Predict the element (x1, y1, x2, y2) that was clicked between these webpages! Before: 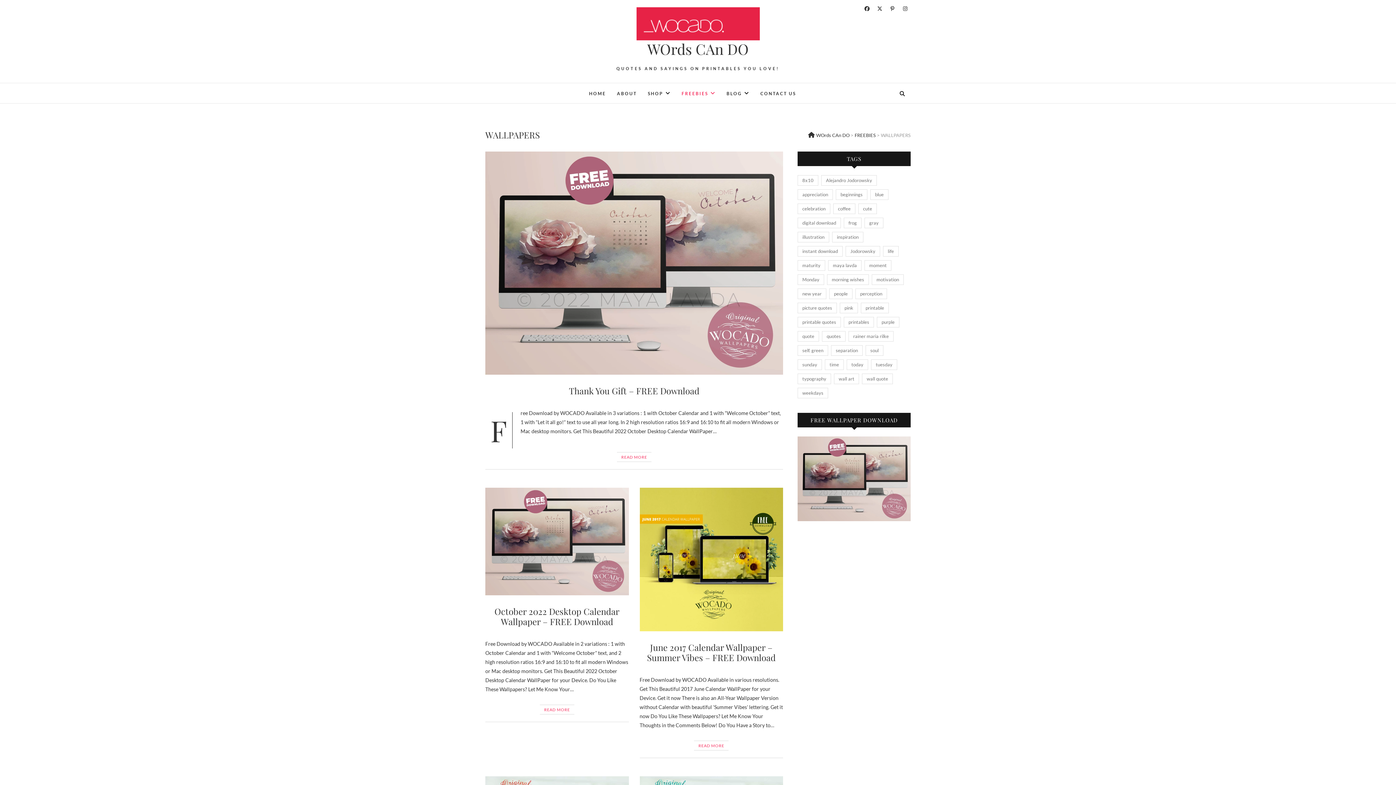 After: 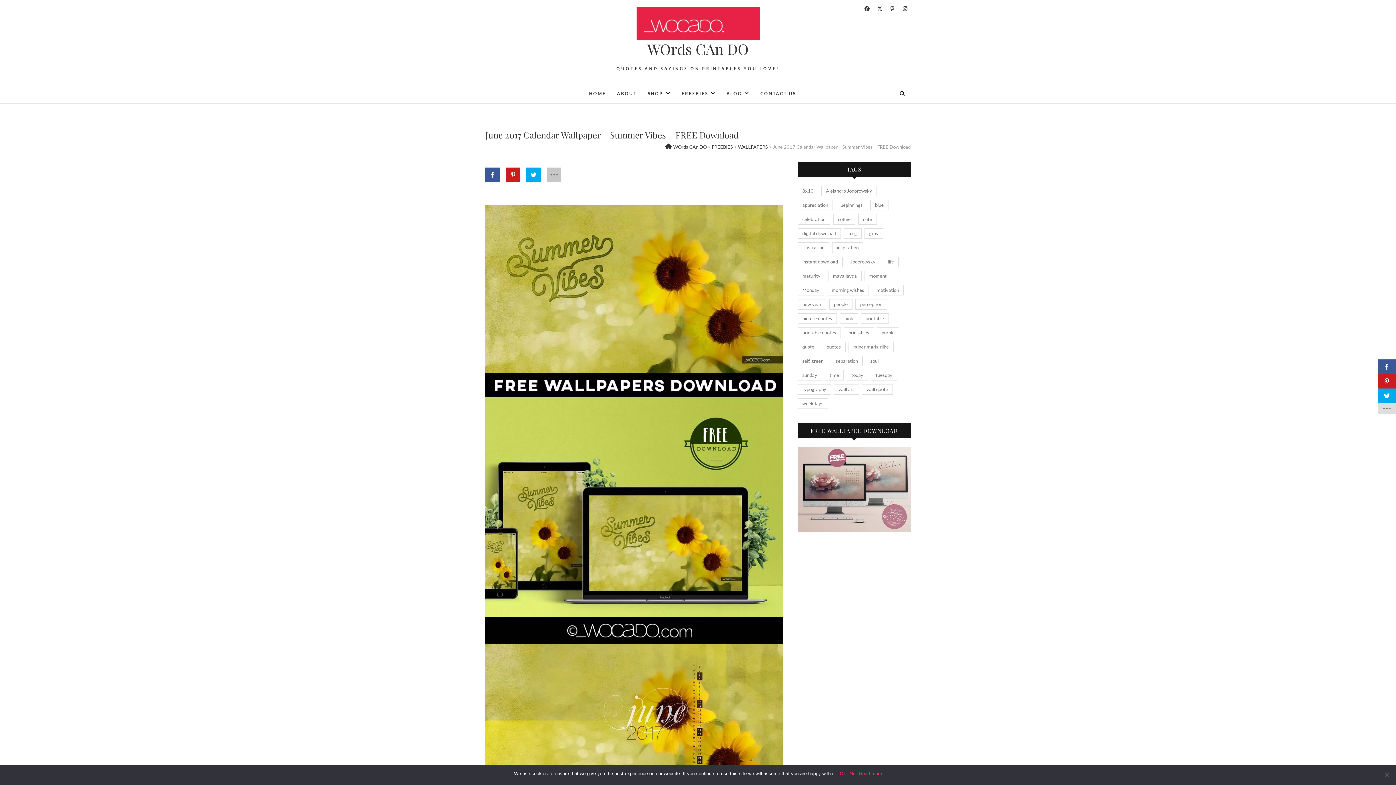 Action: bbox: (639, 488, 783, 631)